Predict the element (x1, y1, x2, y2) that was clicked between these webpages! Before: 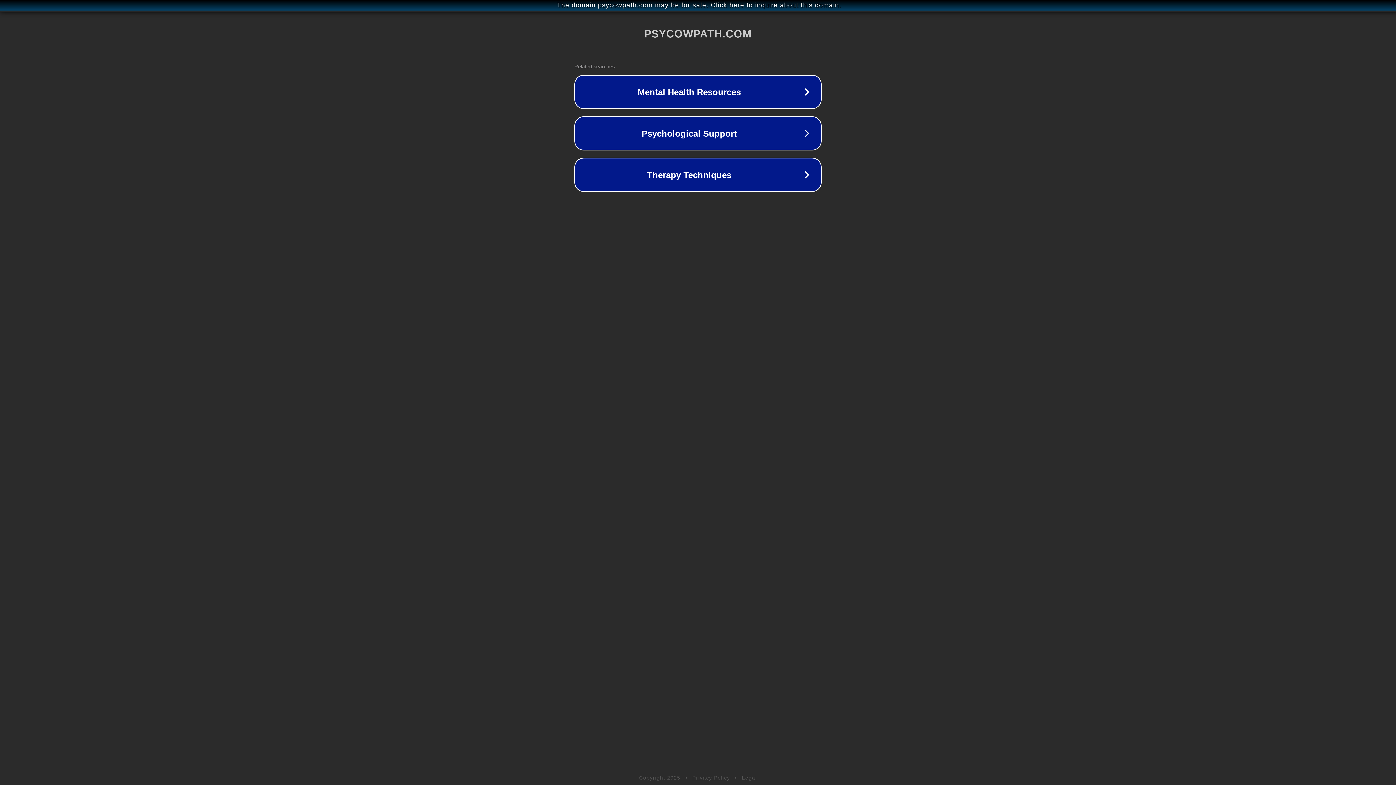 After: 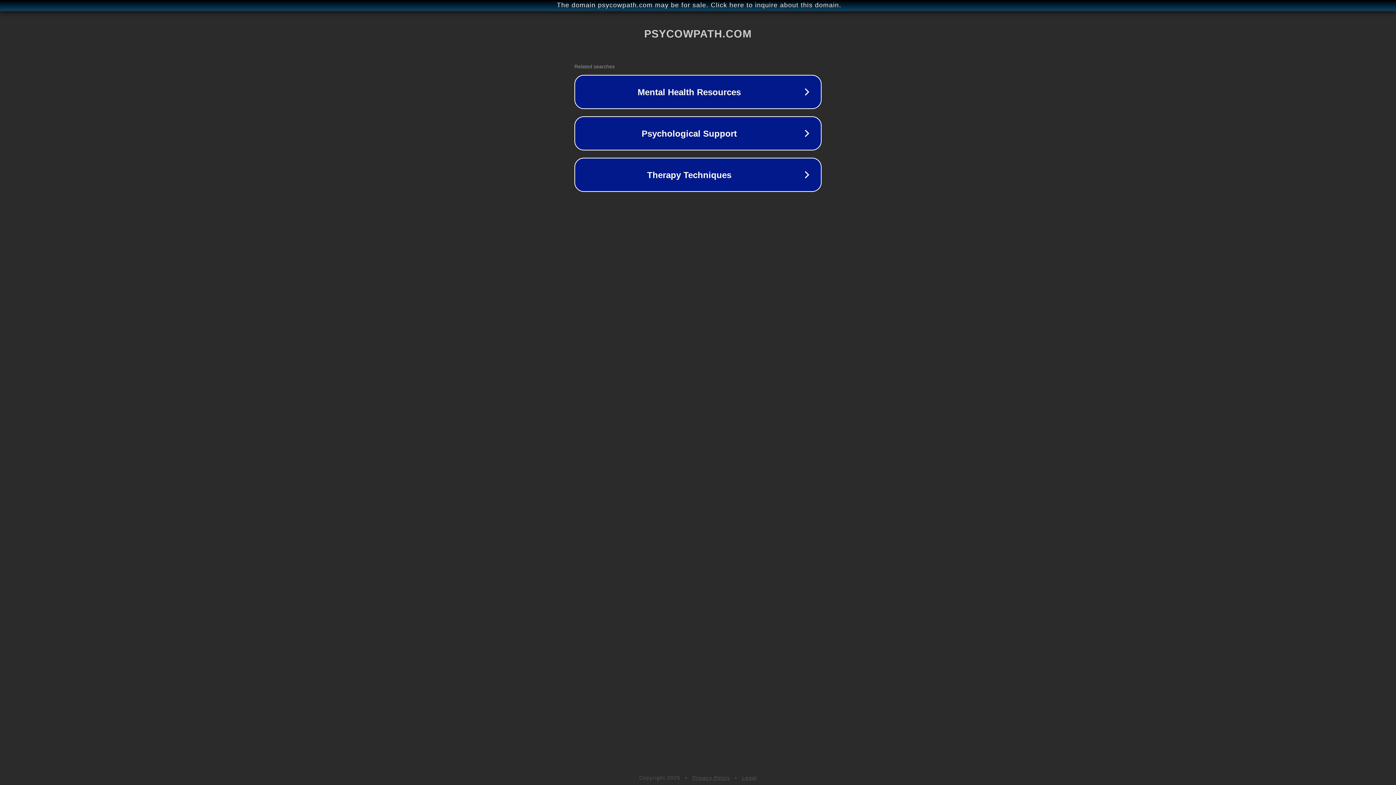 Action: label: Legal bbox: (742, 775, 757, 781)